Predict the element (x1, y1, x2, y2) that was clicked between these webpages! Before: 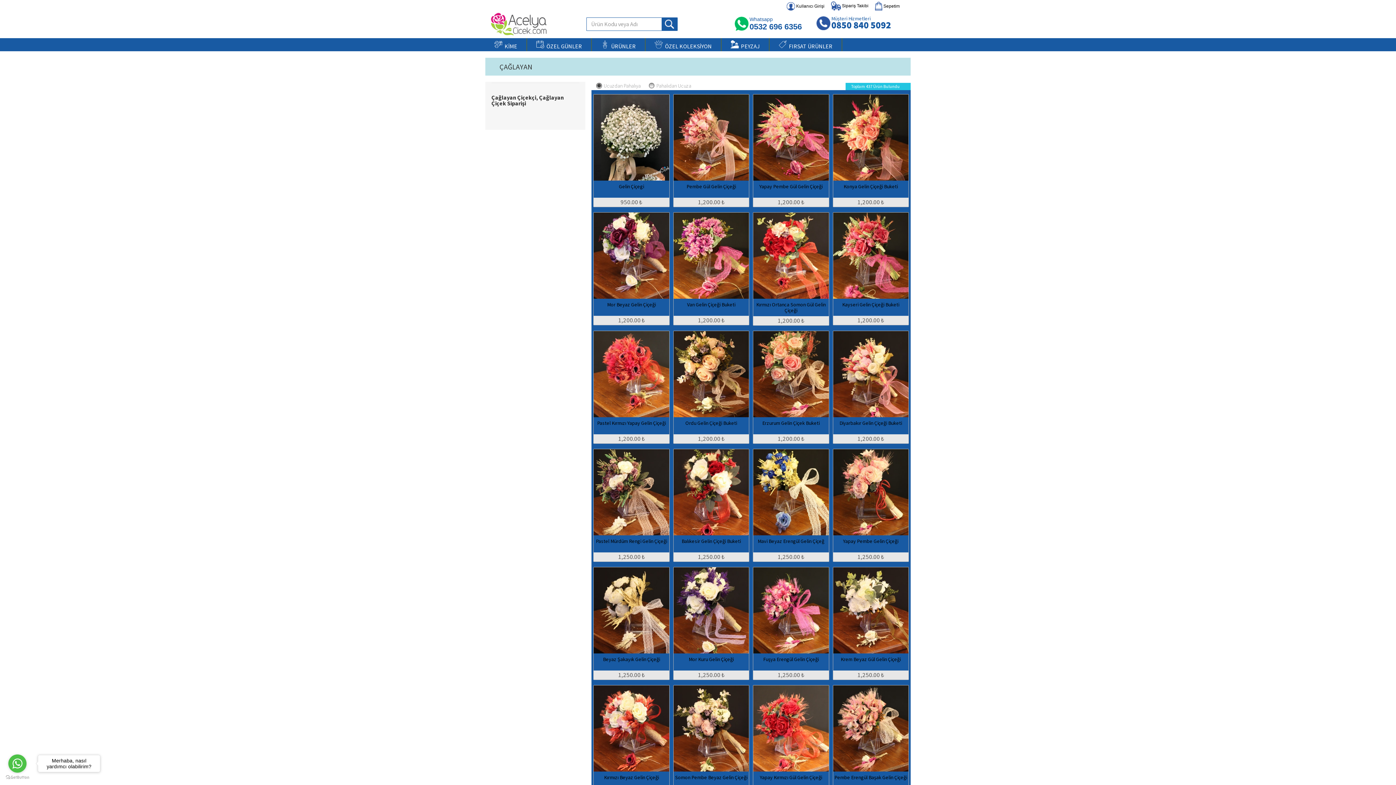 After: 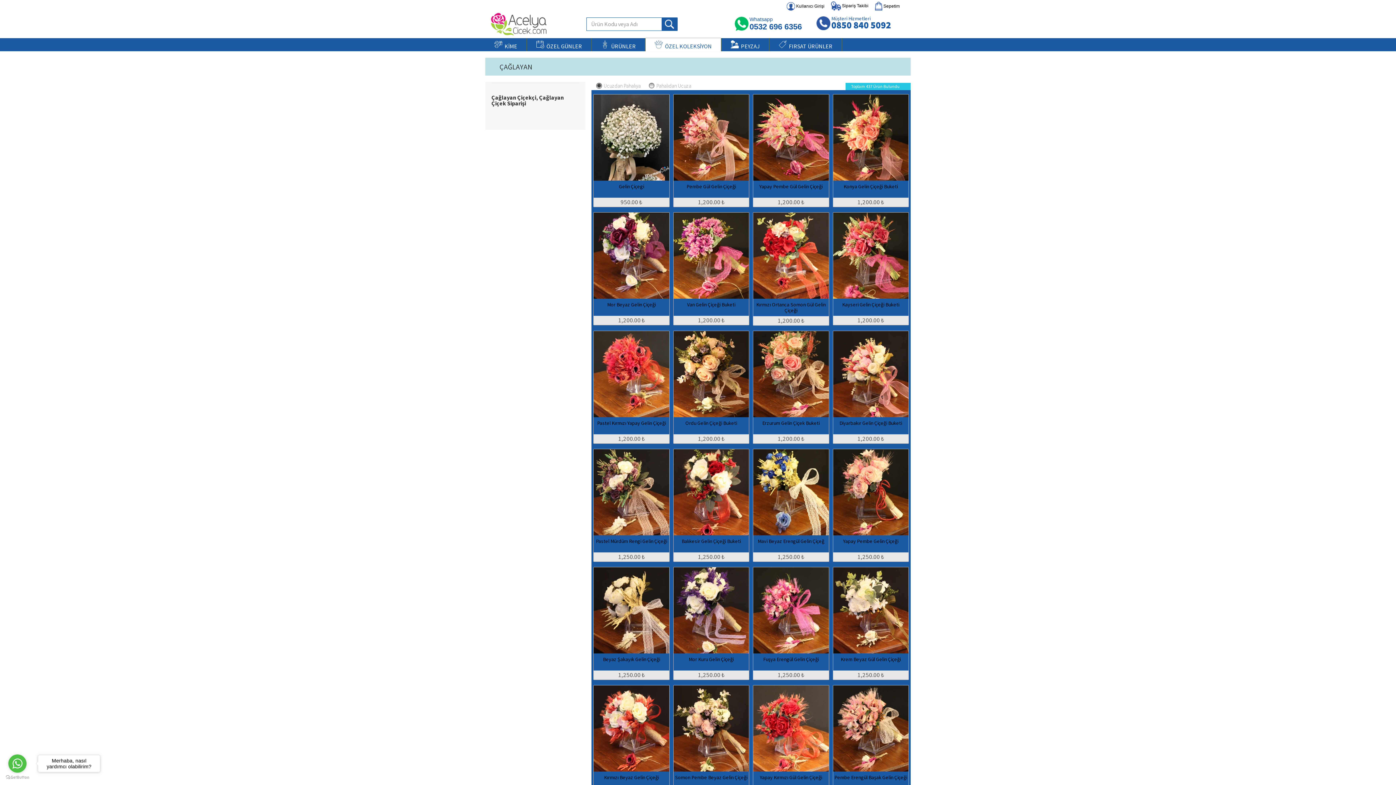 Action: bbox: (645, 38, 721, 51) label:   ÖZEL KOLEKSİYON